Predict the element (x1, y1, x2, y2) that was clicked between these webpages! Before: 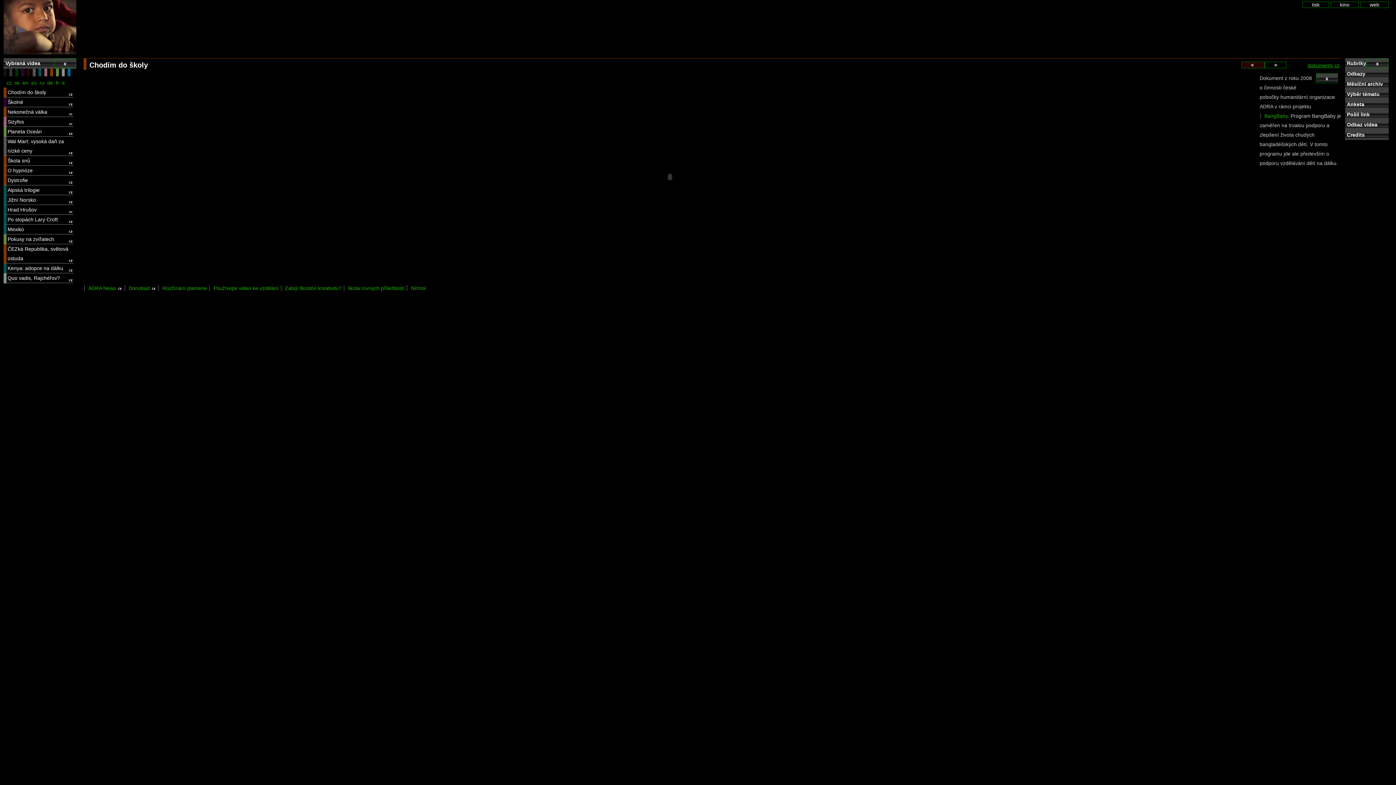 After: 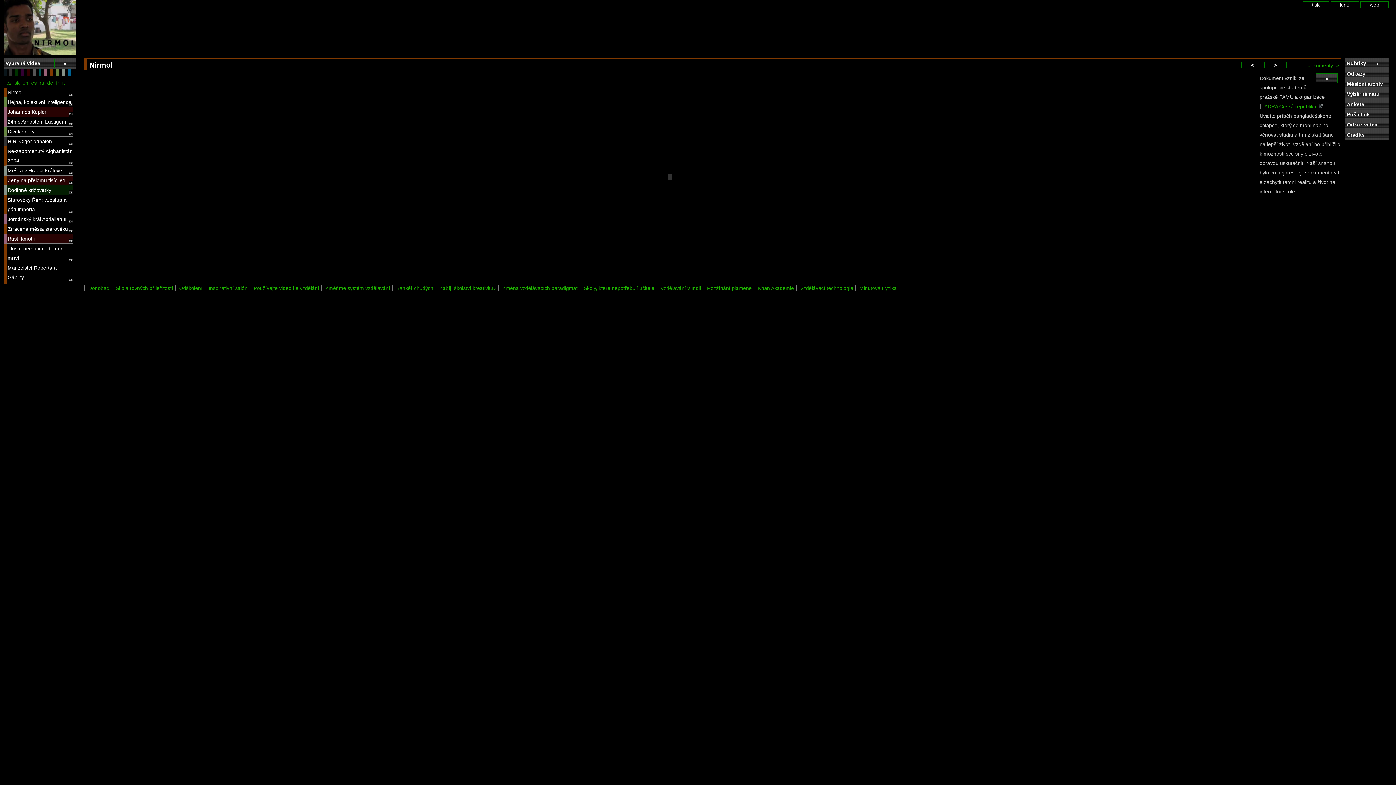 Action: label: Nirmol bbox: (406, 285, 425, 291)